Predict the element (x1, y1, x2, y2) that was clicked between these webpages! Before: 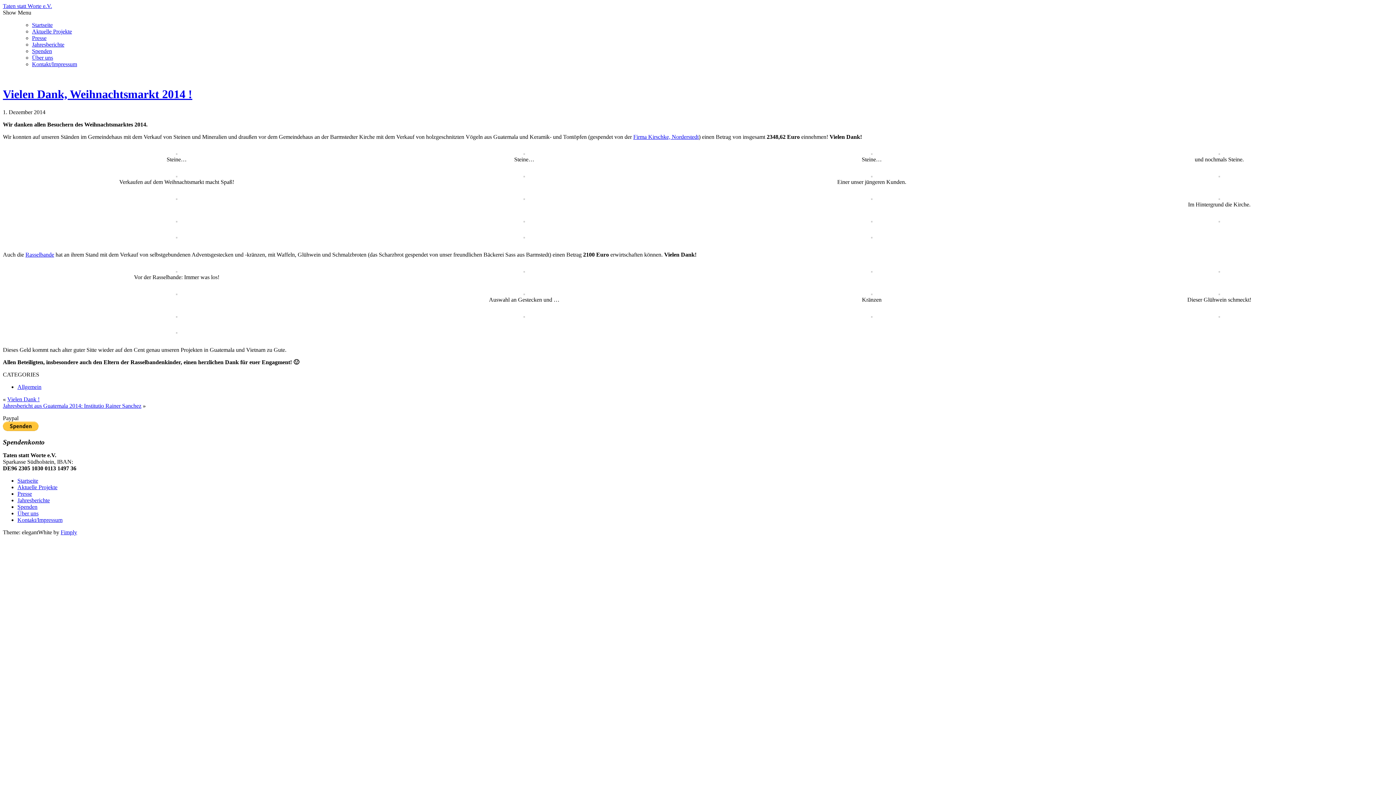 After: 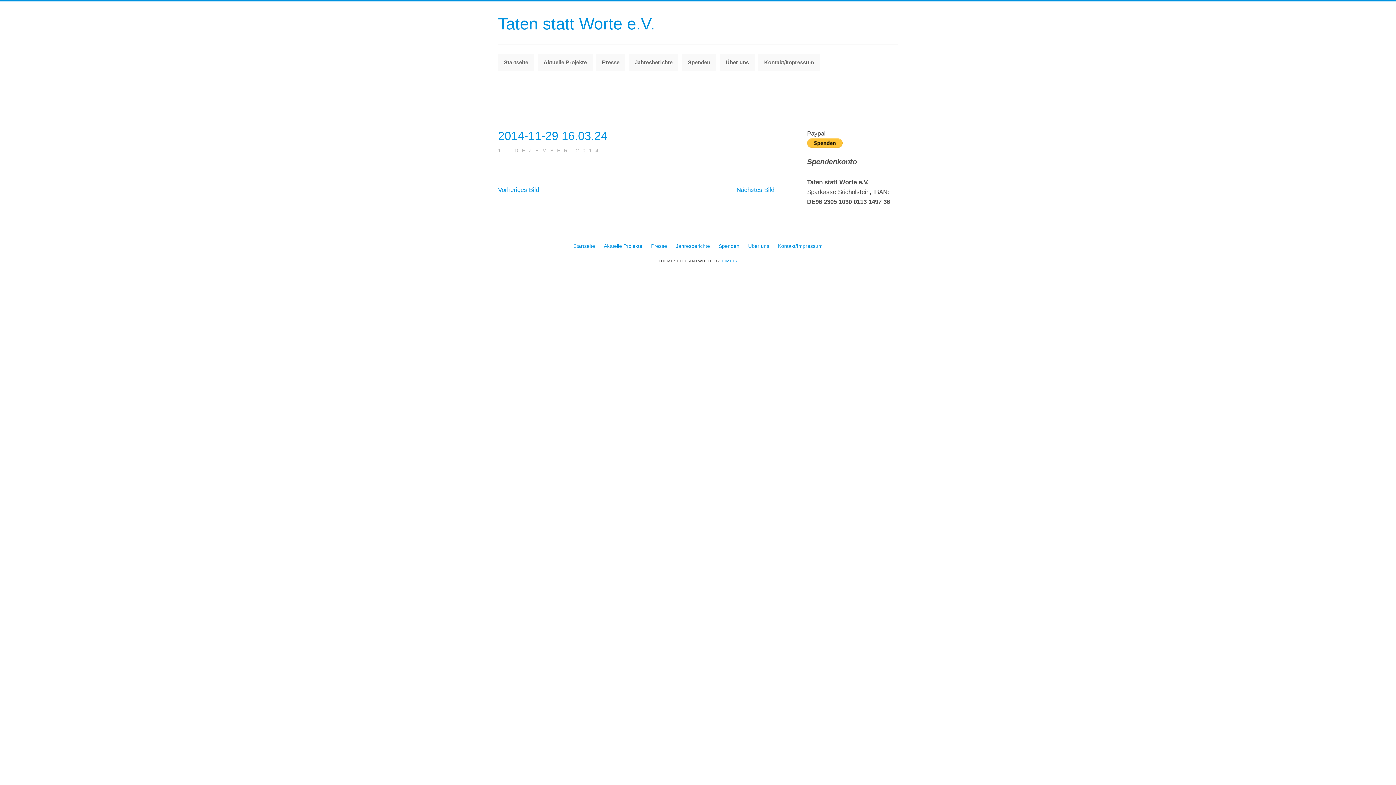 Action: bbox: (871, 267, 872, 273)